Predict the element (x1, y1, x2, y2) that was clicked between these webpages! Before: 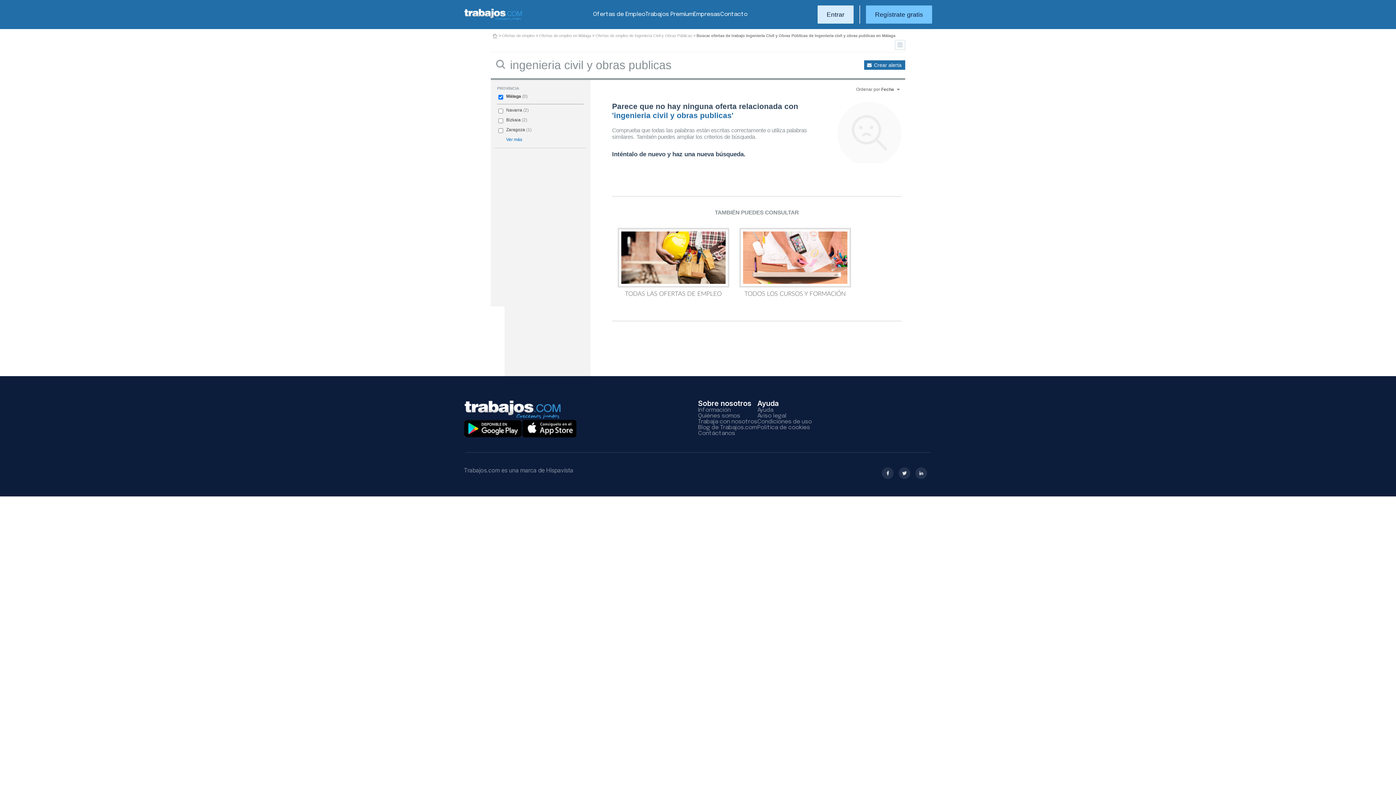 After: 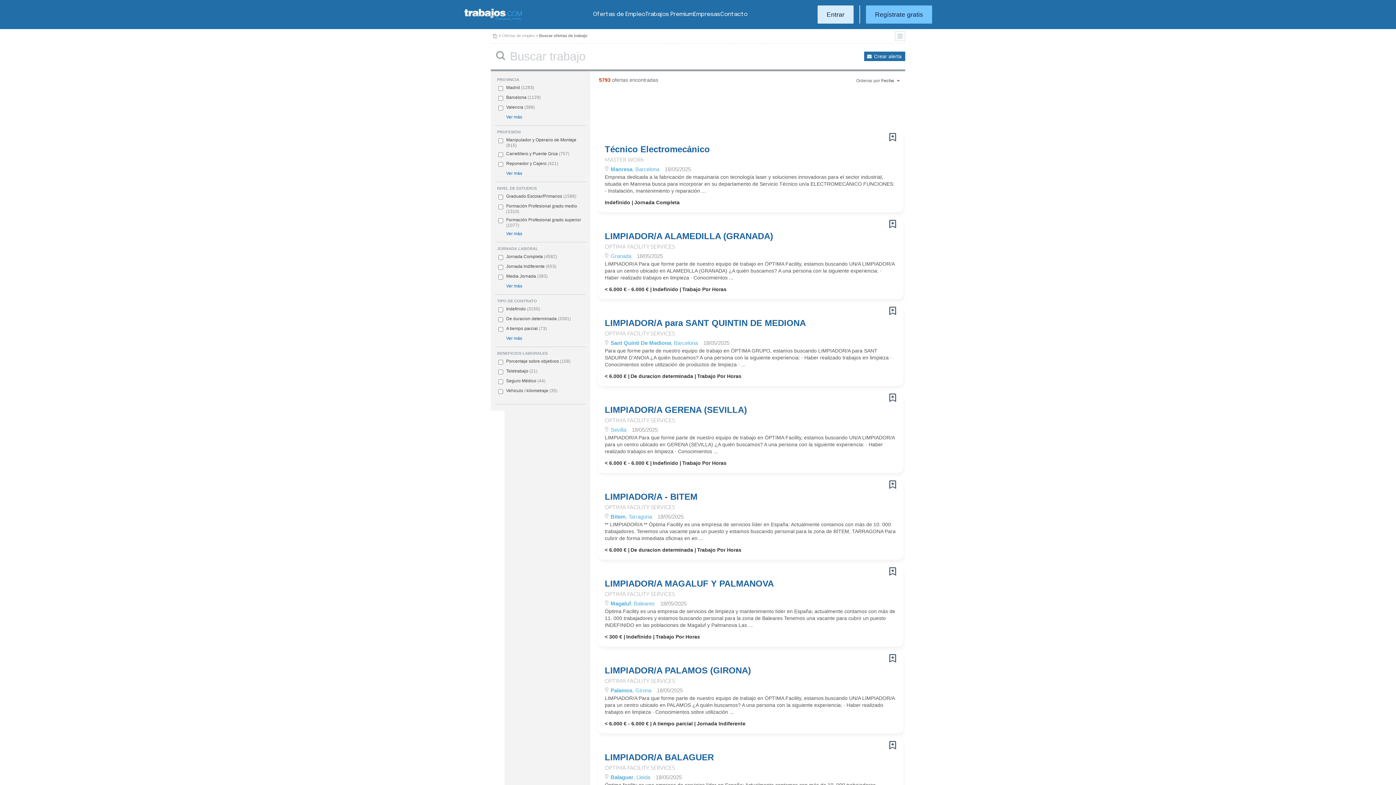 Action: label: Ofertas de Empleo bbox: (593, 11, 645, 17)